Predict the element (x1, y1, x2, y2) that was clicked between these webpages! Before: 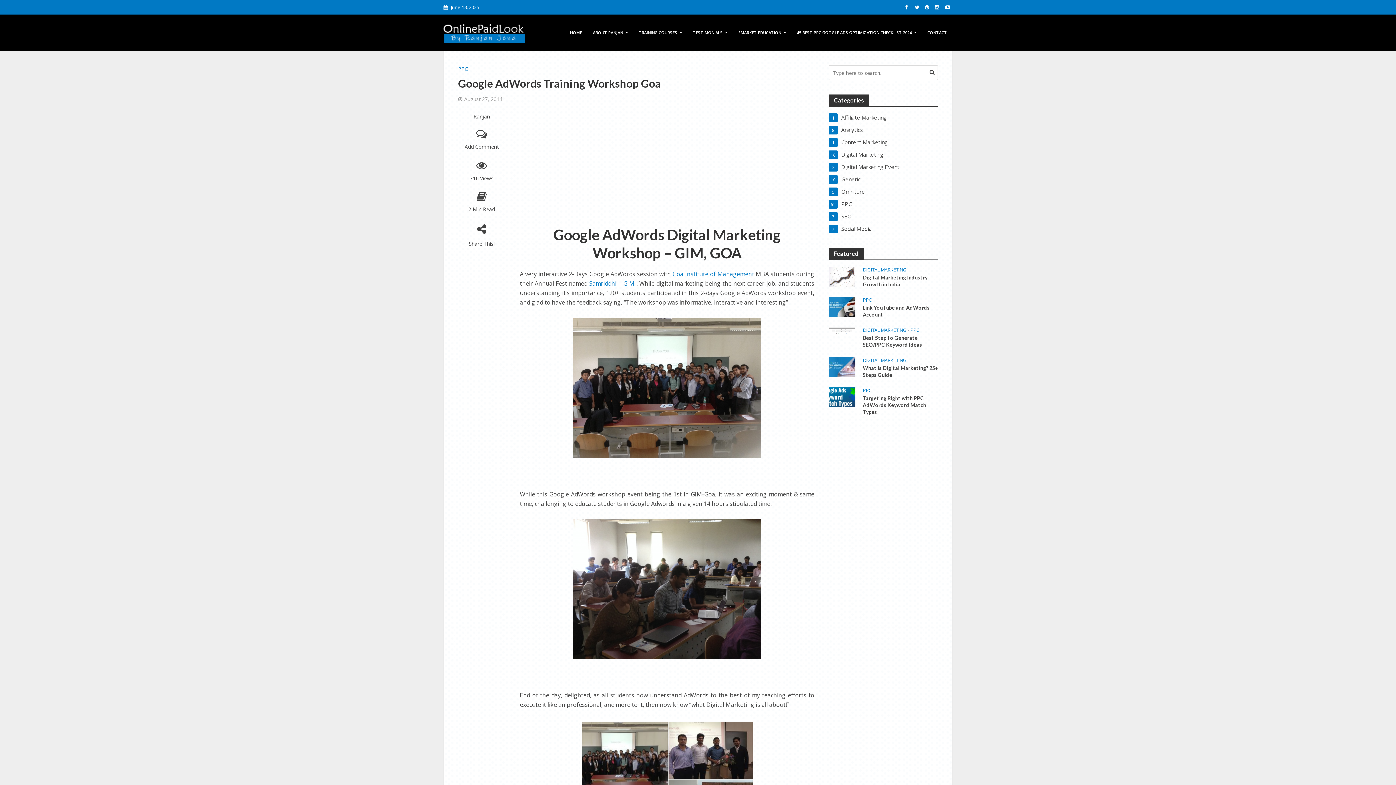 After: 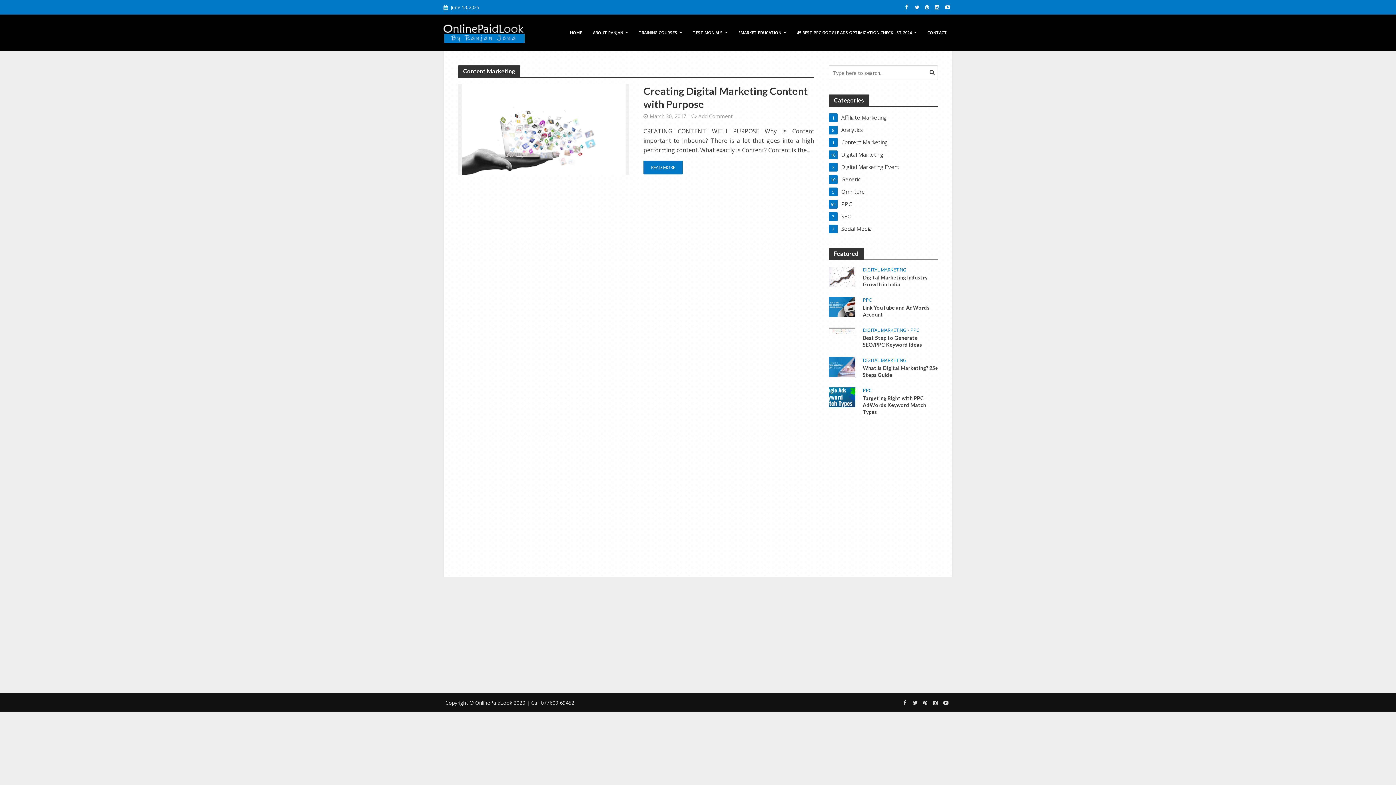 Action: label: Content Marketing
1 bbox: (829, 138, 938, 146)